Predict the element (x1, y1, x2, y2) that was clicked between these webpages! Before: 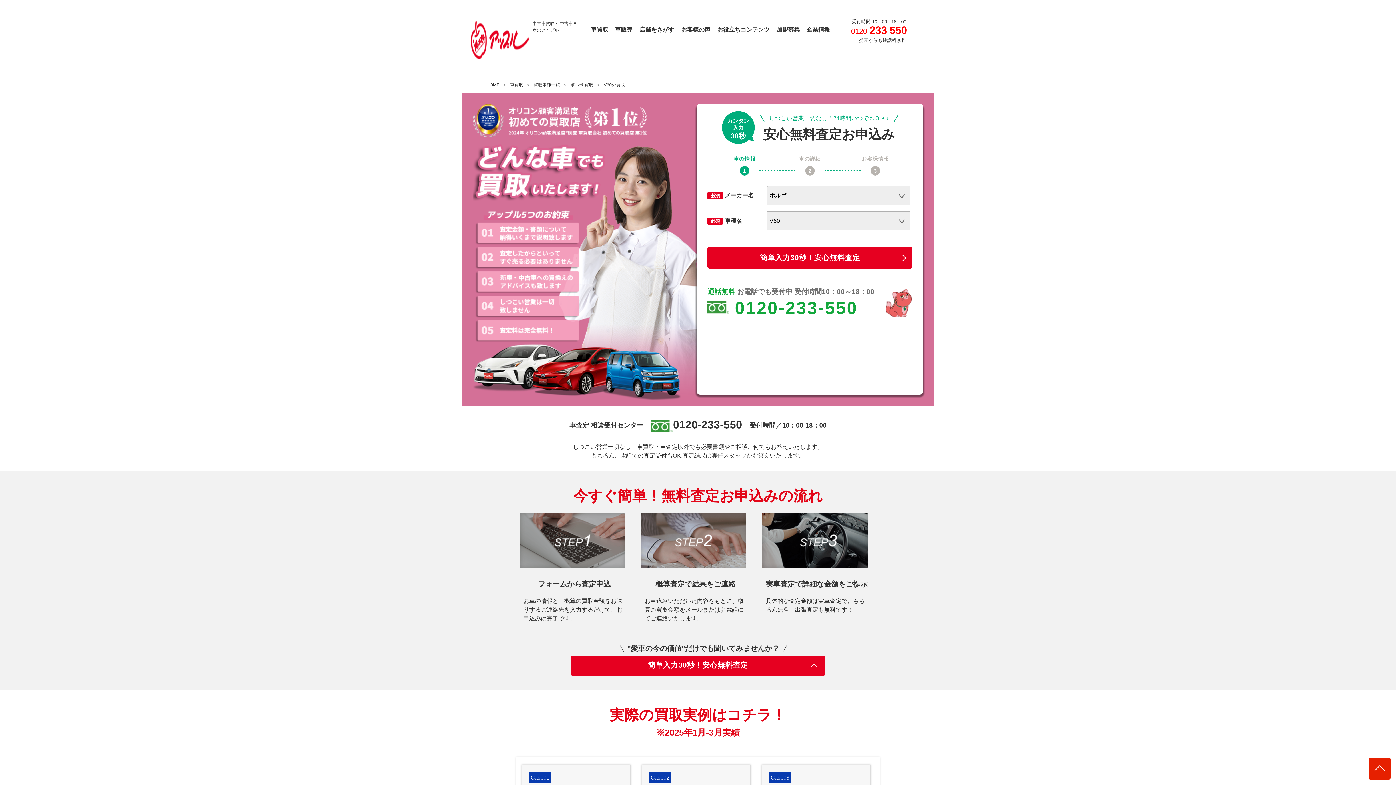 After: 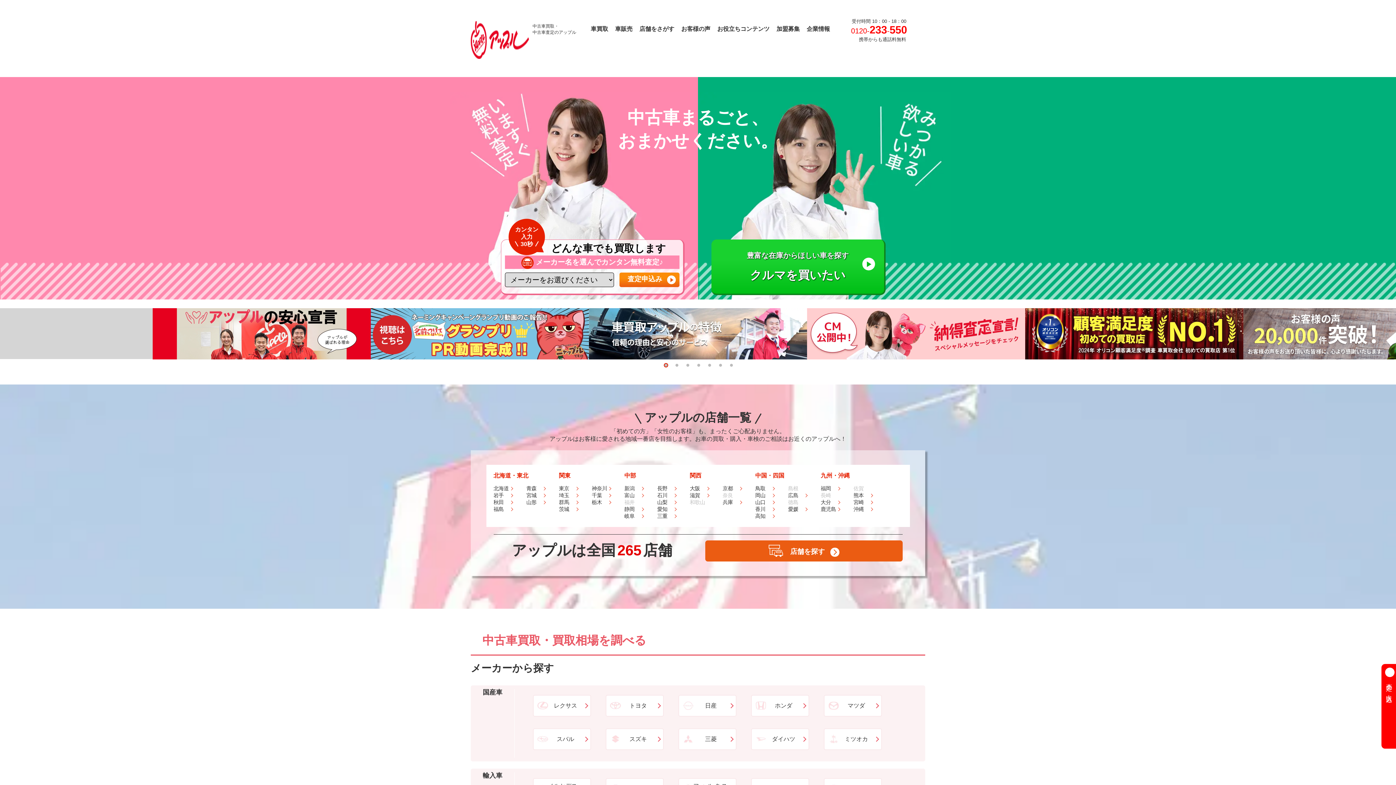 Action: label: 中古車買取・ 中古車査定のアップル bbox: (470, 18, 580, 58)